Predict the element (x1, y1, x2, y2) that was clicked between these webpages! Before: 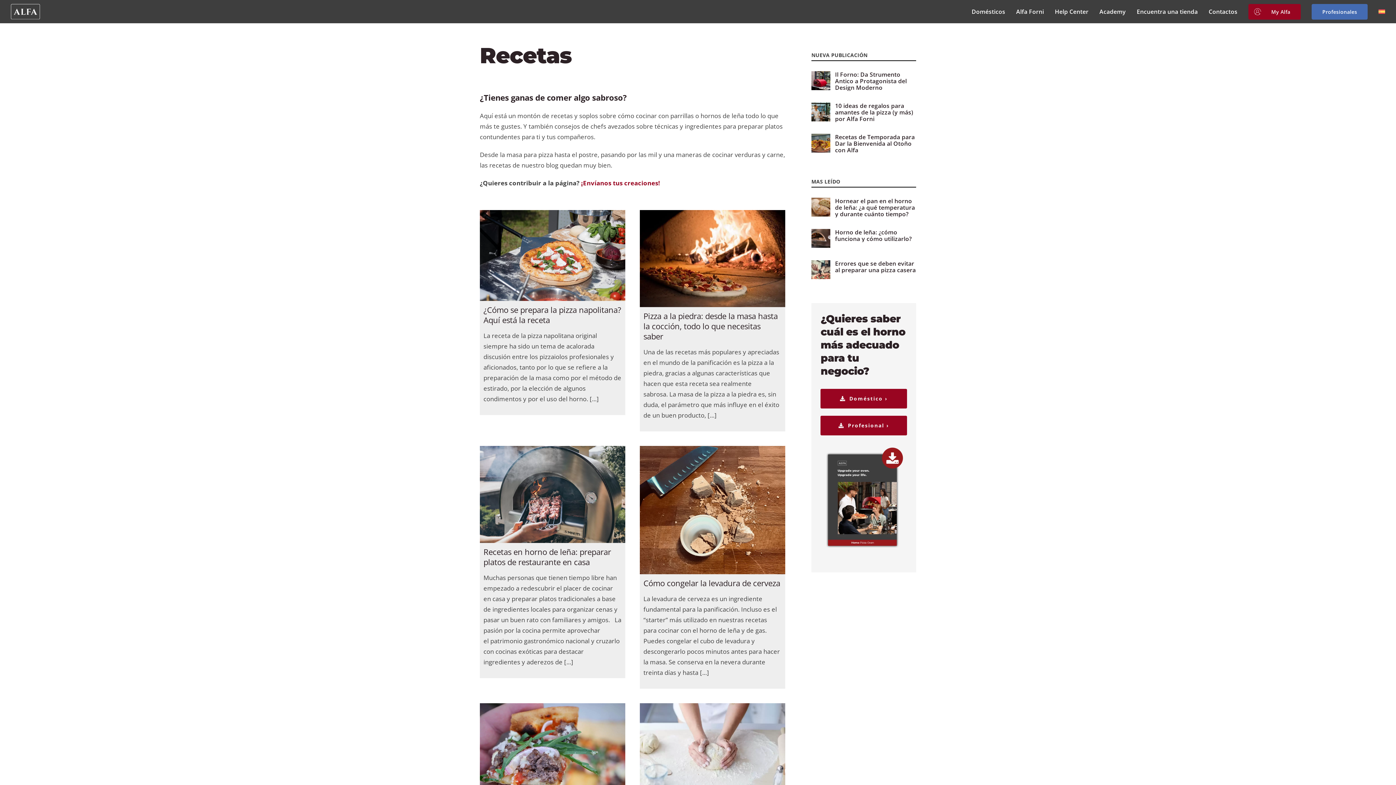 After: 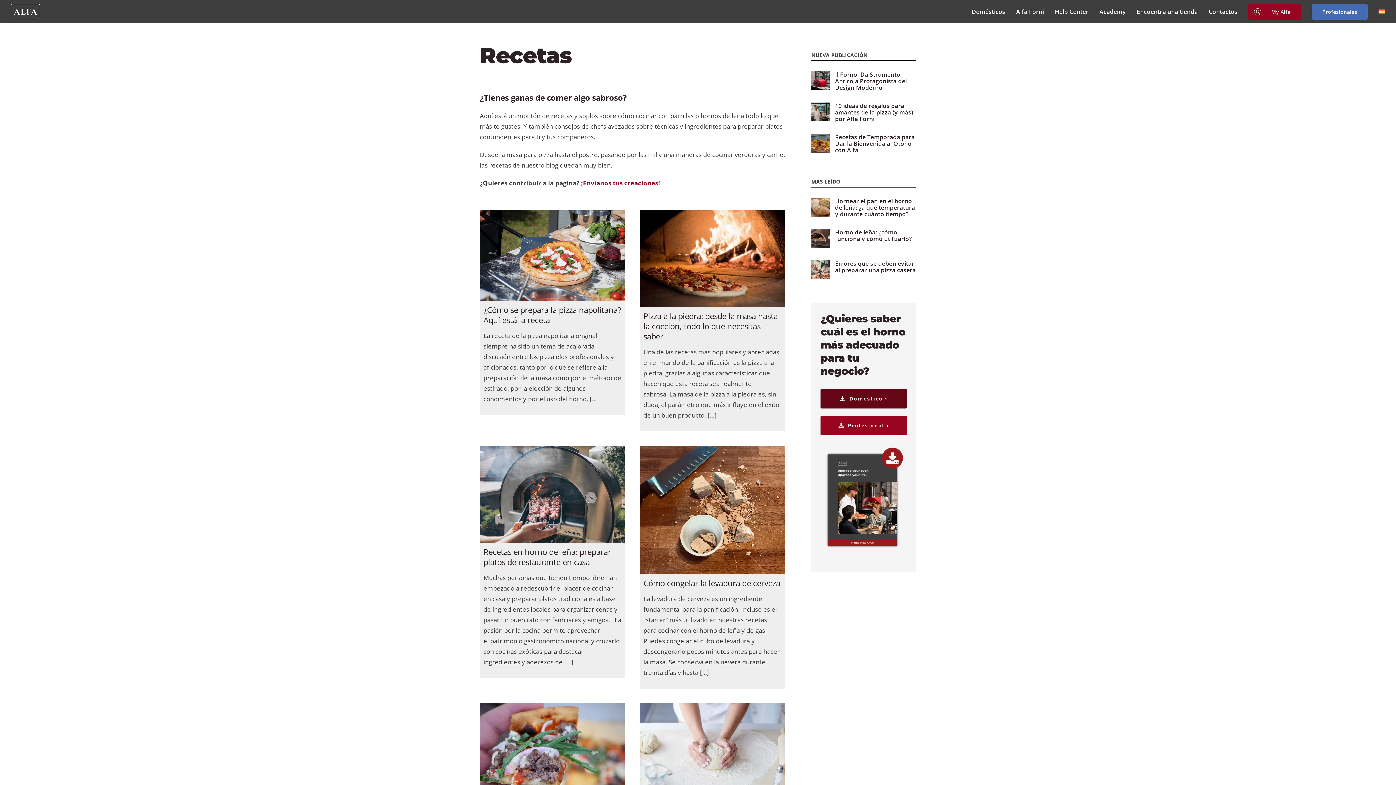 Action: bbox: (820, 389, 907, 408) label: Doméstico ›